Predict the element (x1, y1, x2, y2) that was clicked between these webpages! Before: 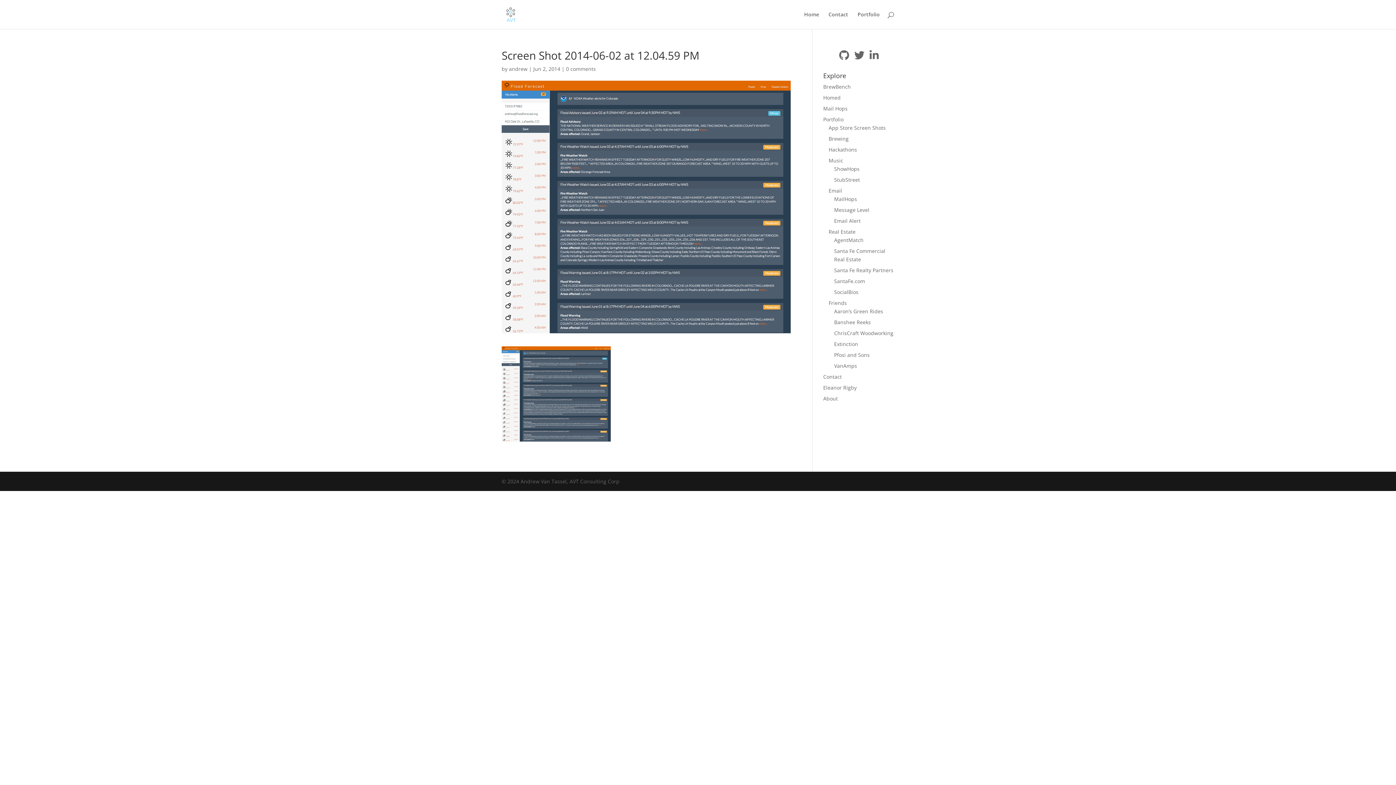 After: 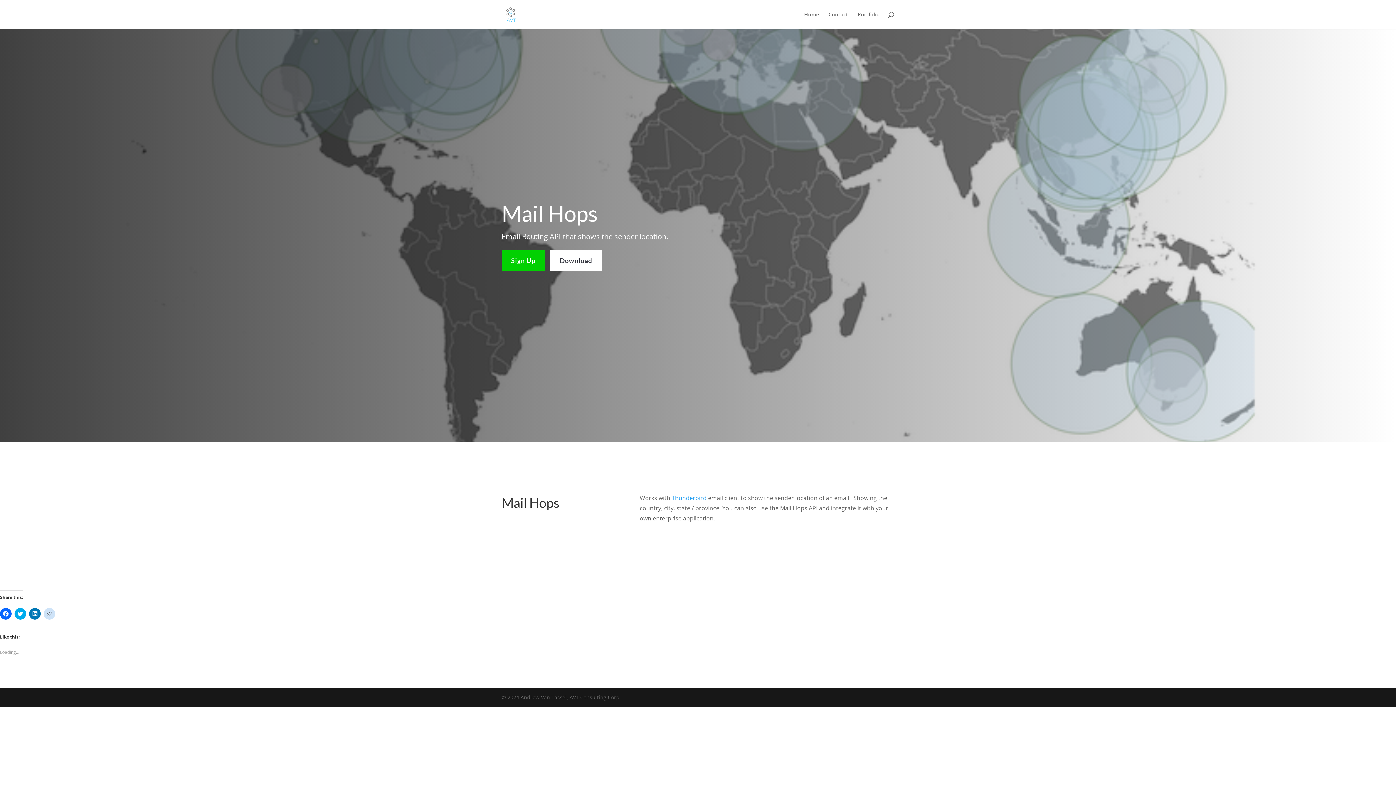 Action: label: Mail Hops bbox: (823, 104, 847, 111)